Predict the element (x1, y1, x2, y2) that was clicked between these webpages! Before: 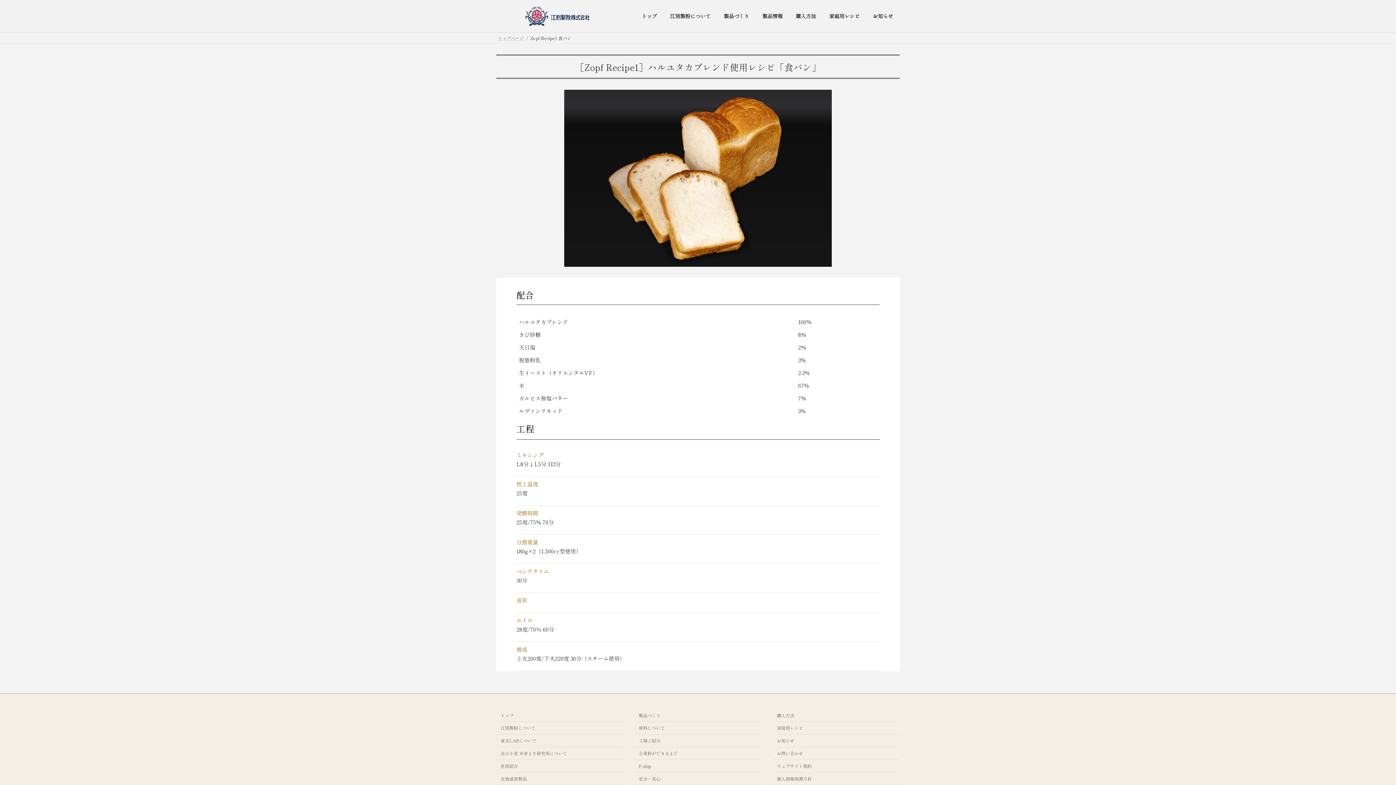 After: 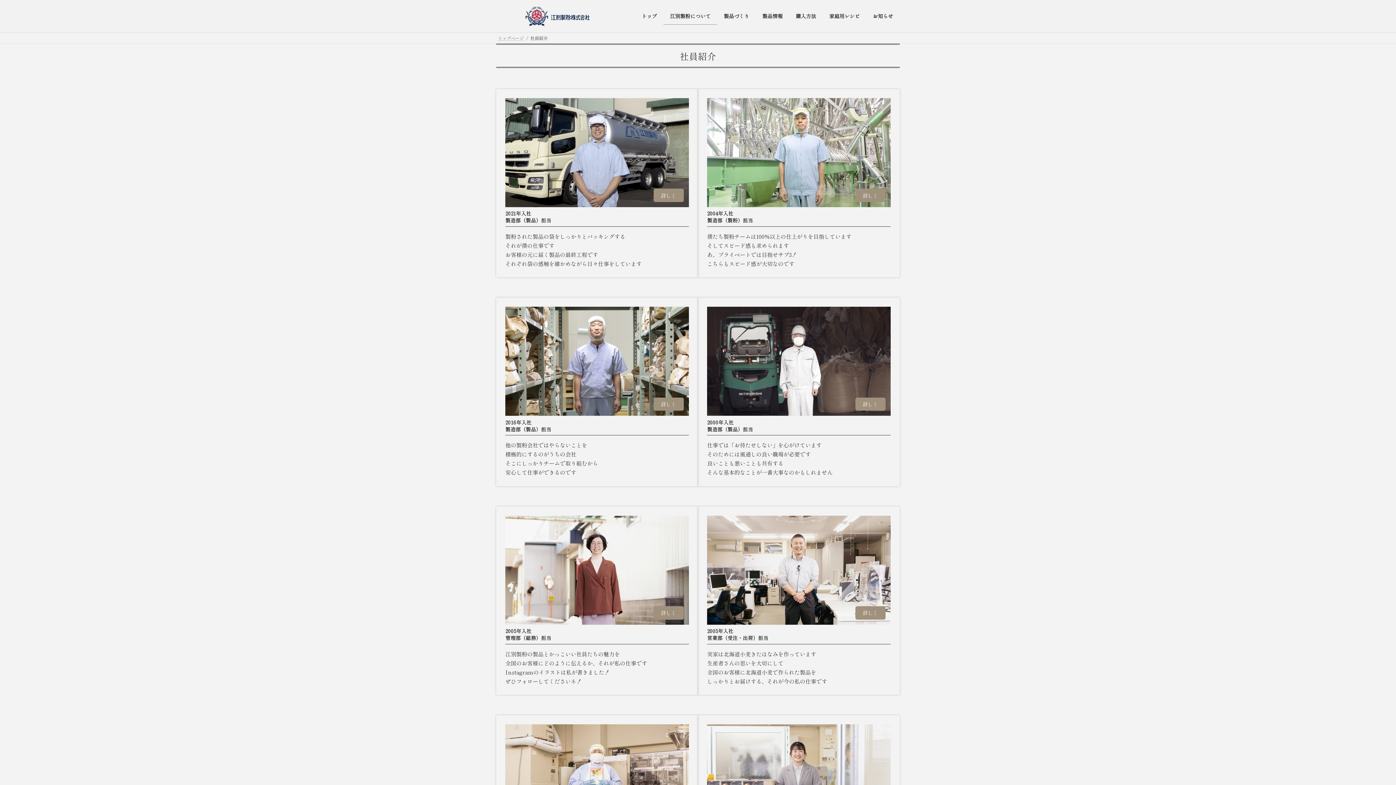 Action: label: 社員紹介 bbox: (496, 760, 623, 772)